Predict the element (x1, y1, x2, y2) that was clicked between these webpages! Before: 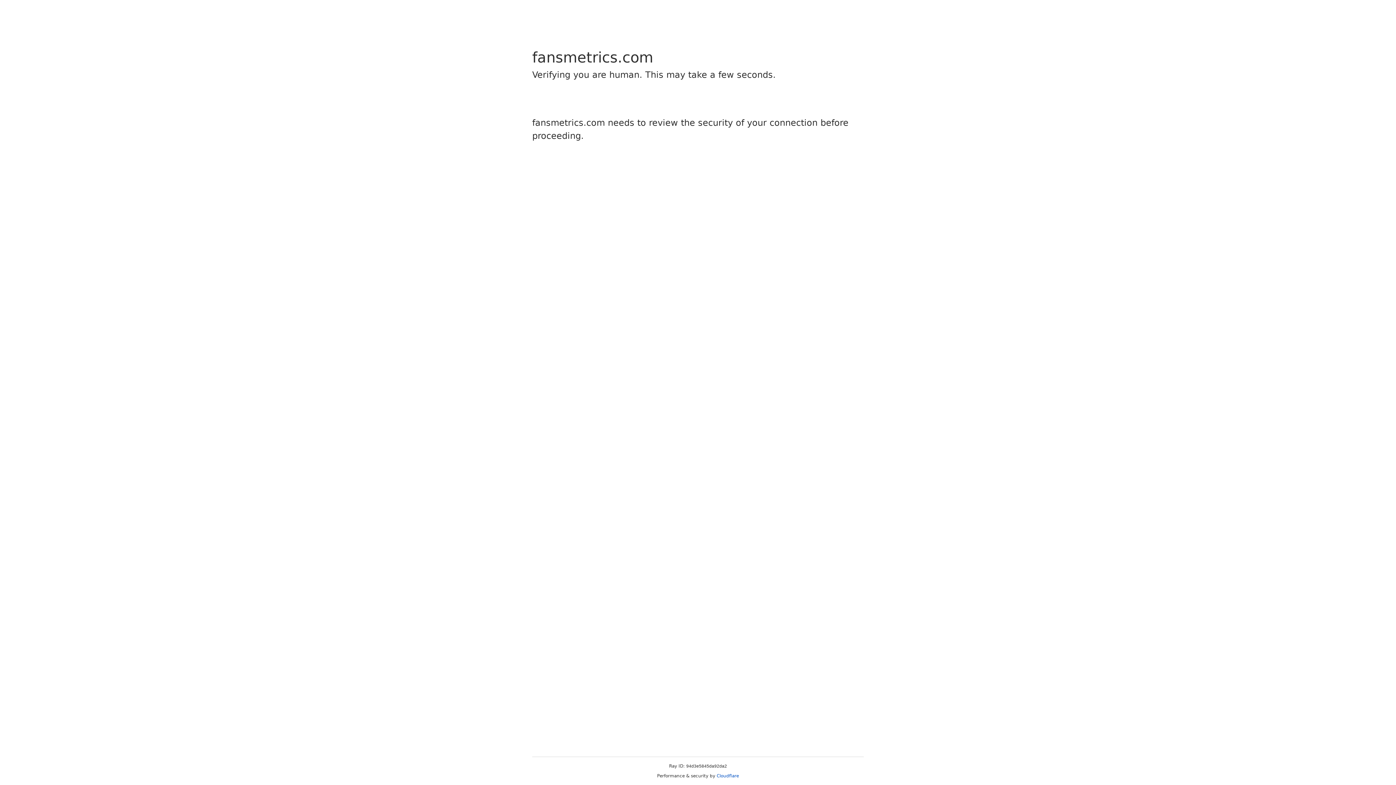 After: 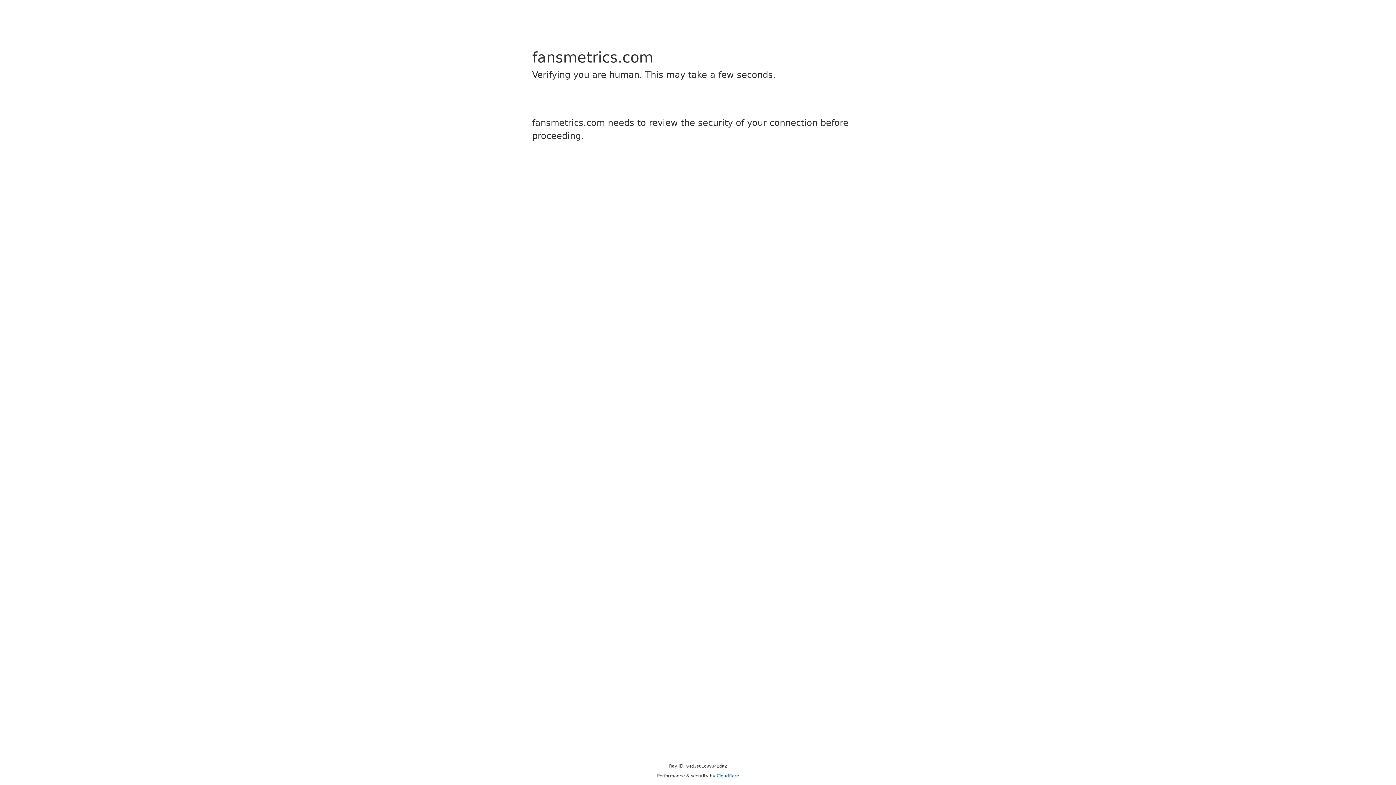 Action: label: Cloudflare bbox: (716, 773, 739, 778)